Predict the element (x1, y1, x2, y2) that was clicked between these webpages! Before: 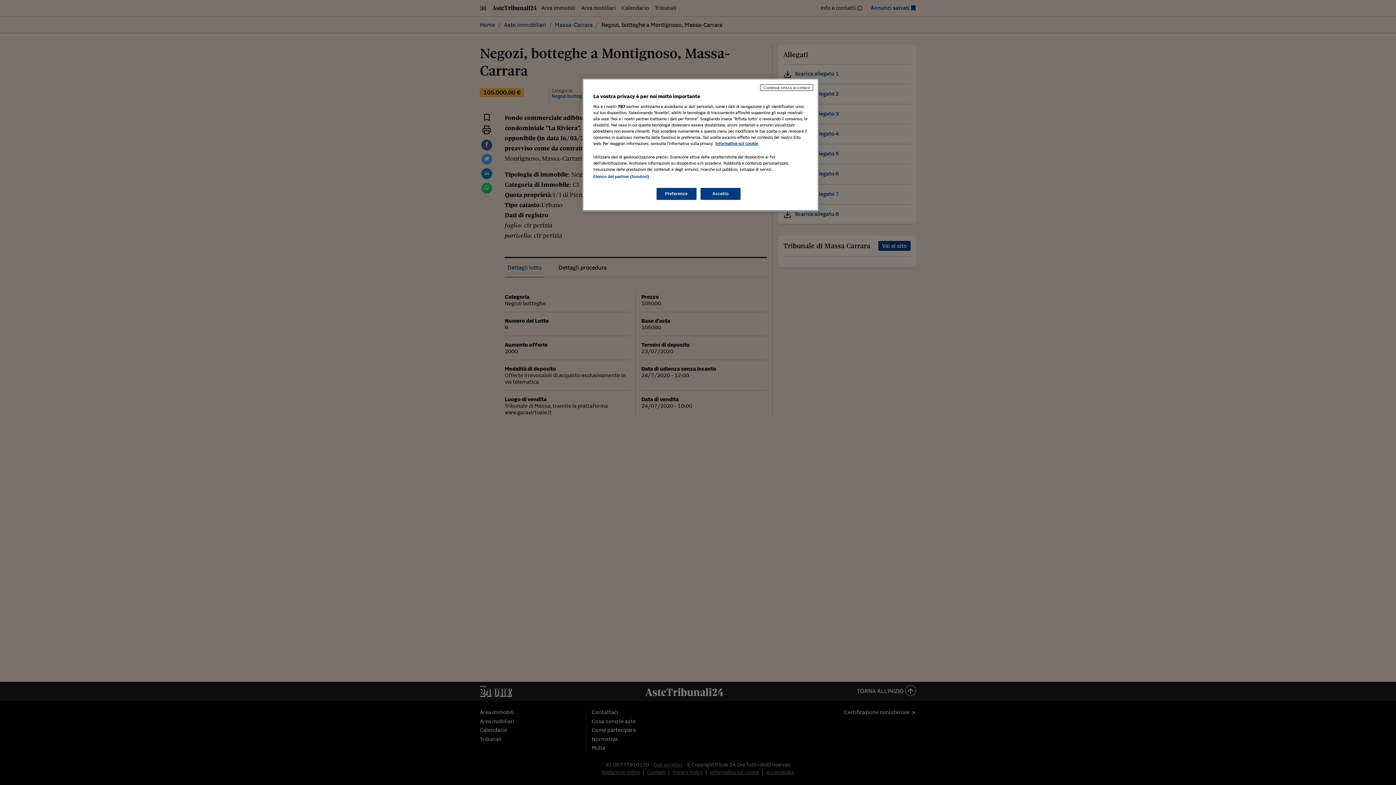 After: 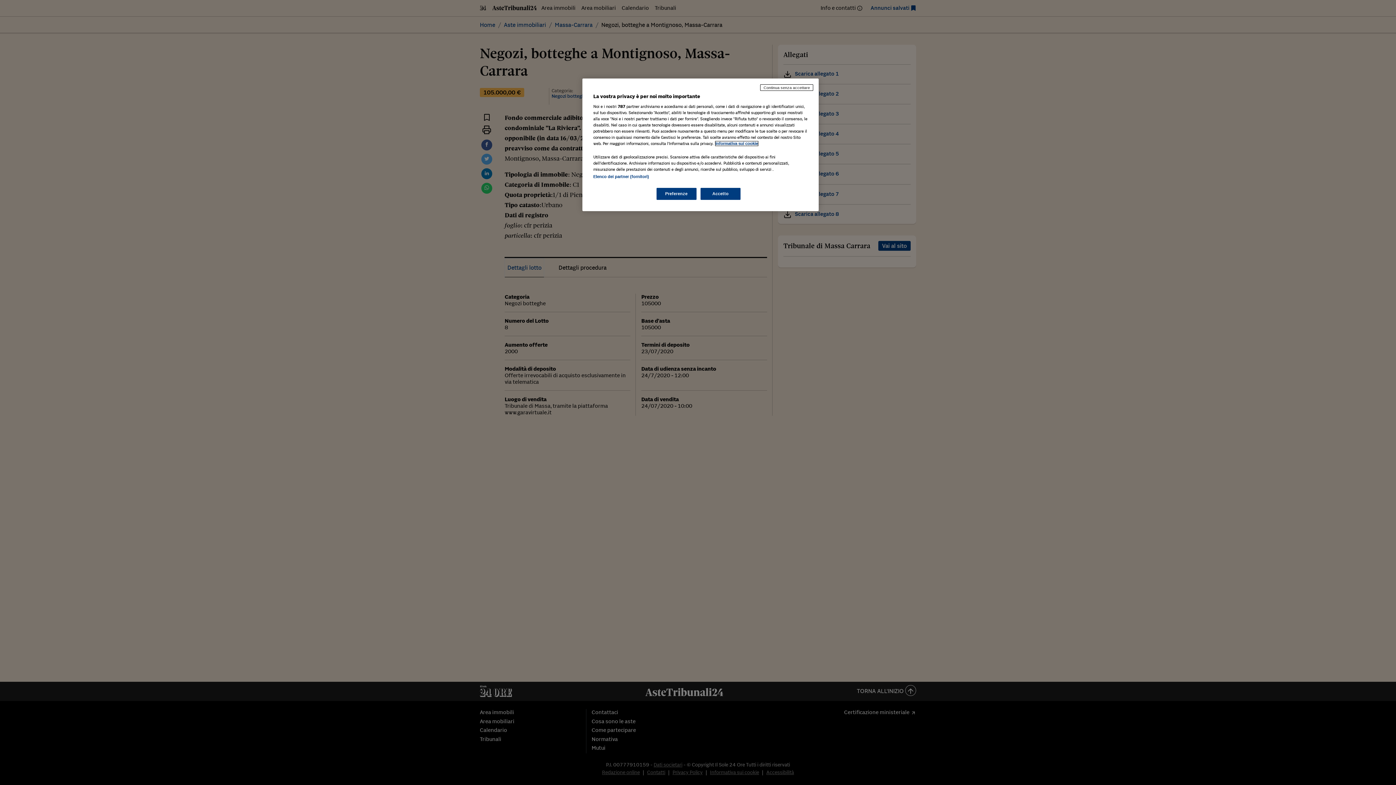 Action: label: Maggiori informazioni sulla tua privacy, apre in una nuova scheda bbox: (715, 141, 758, 145)